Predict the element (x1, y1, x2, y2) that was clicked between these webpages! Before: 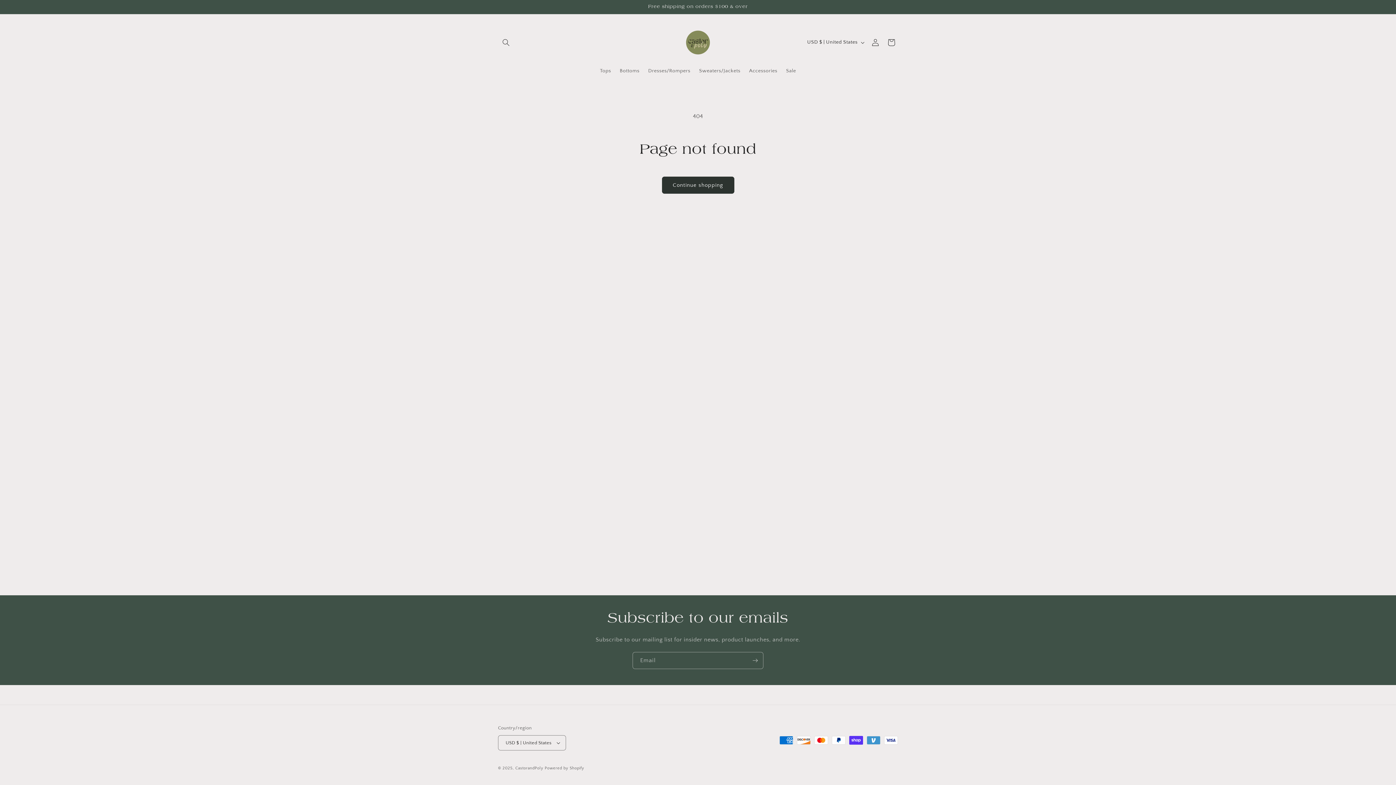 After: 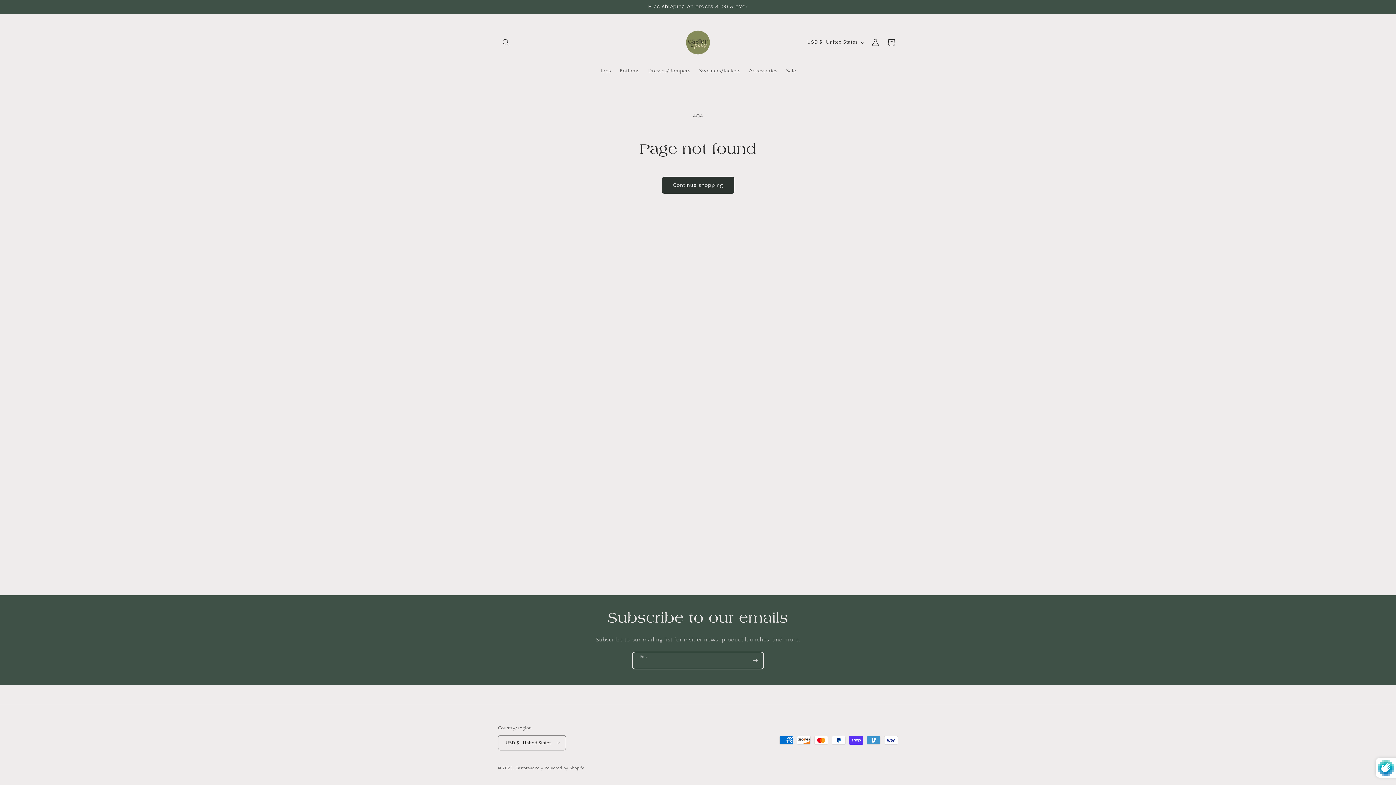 Action: label: Subscribe bbox: (747, 652, 763, 669)